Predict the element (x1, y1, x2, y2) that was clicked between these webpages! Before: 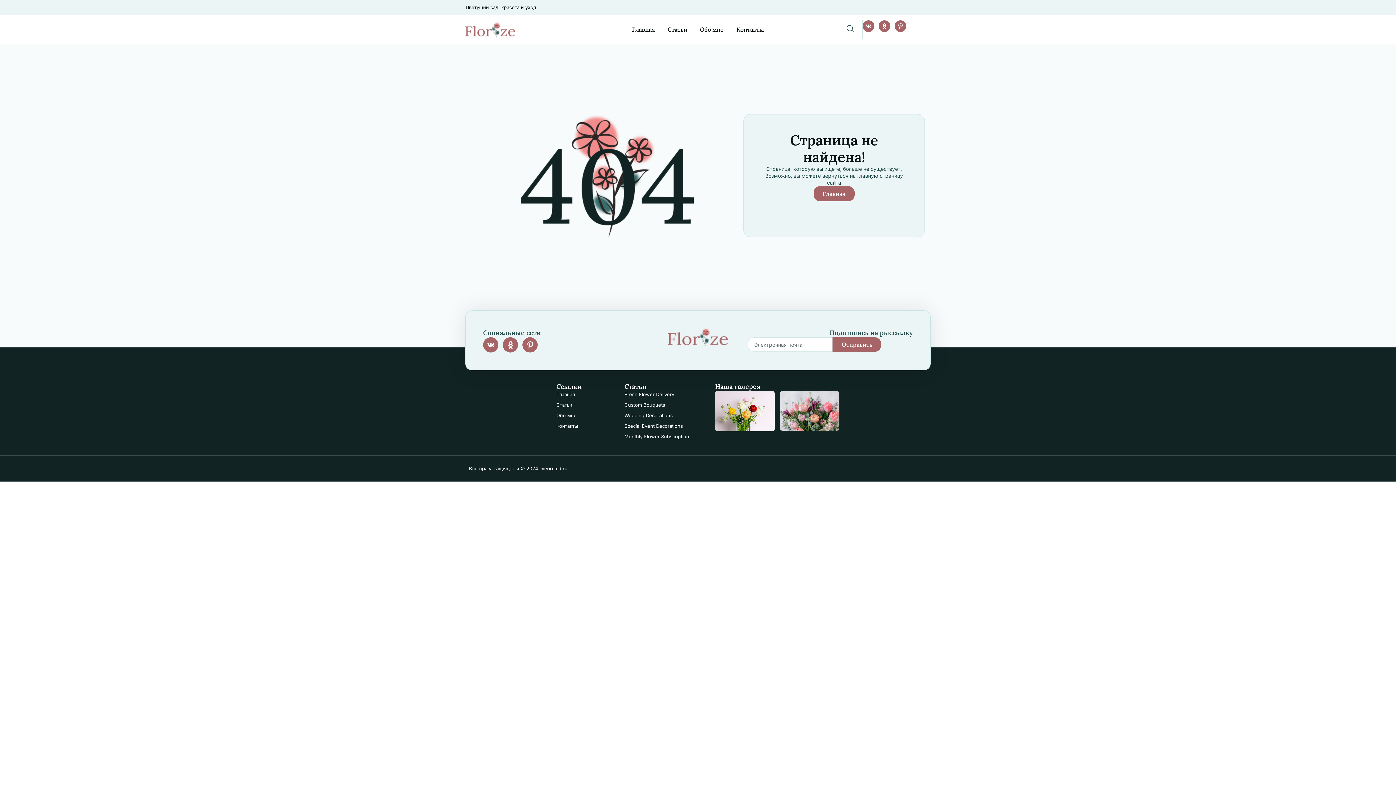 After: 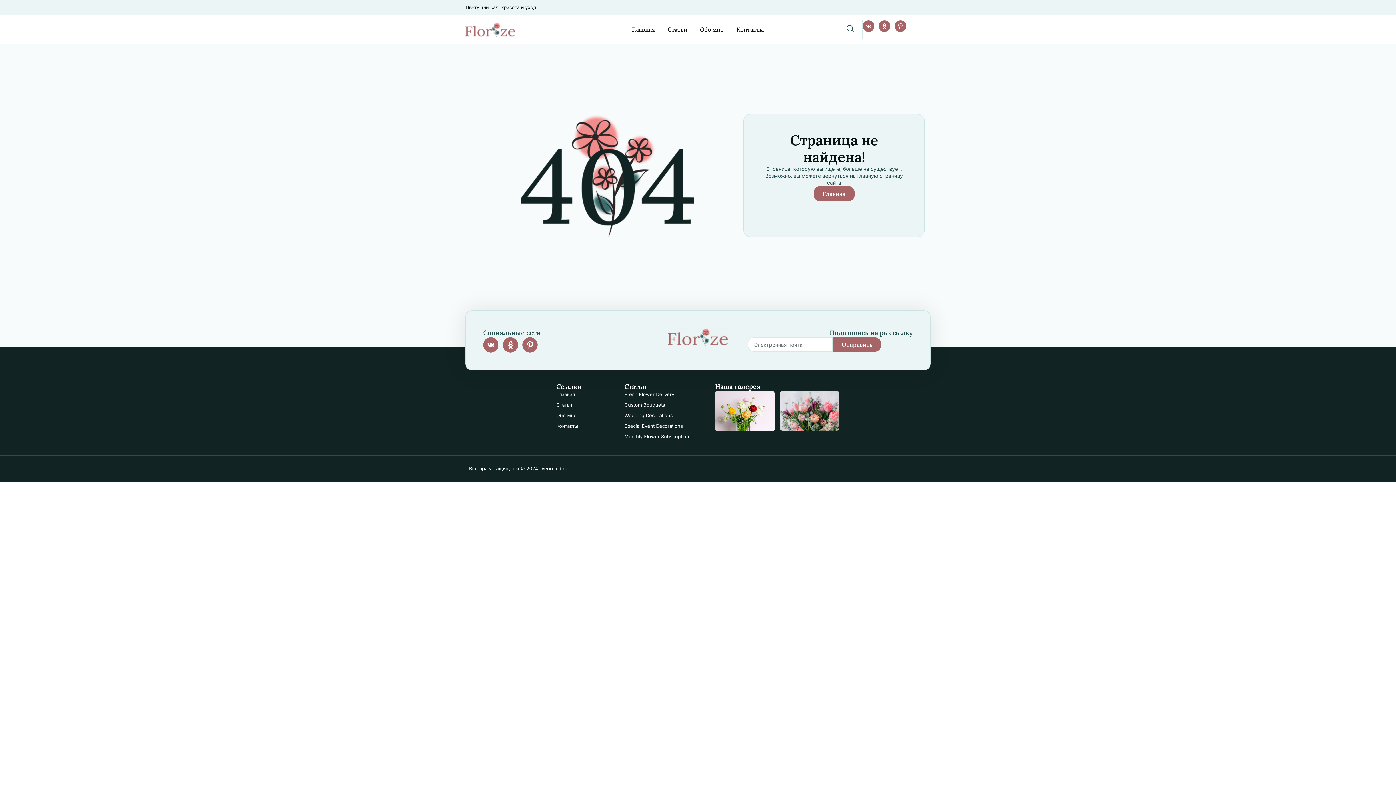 Action: bbox: (624, 433, 703, 440) label: Monthly Flower Subscription